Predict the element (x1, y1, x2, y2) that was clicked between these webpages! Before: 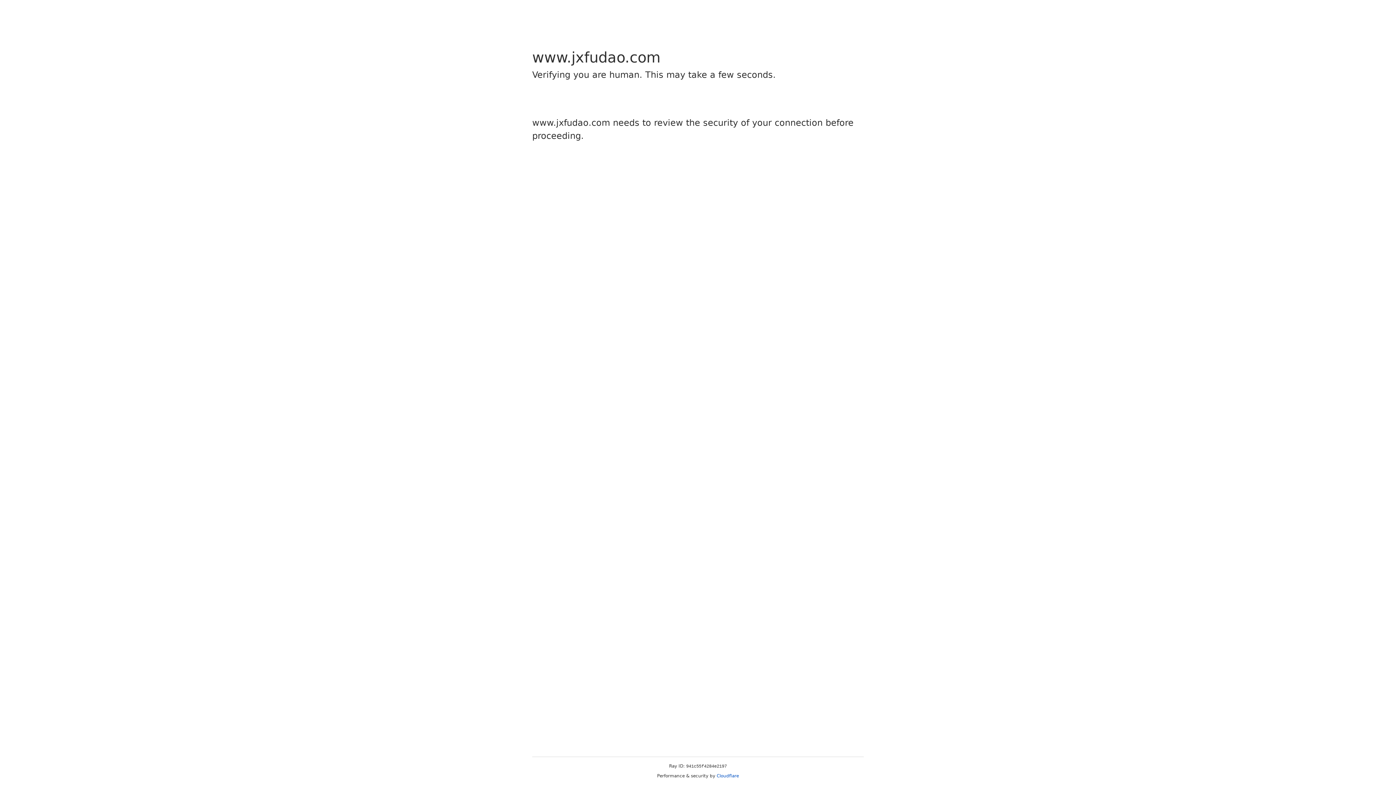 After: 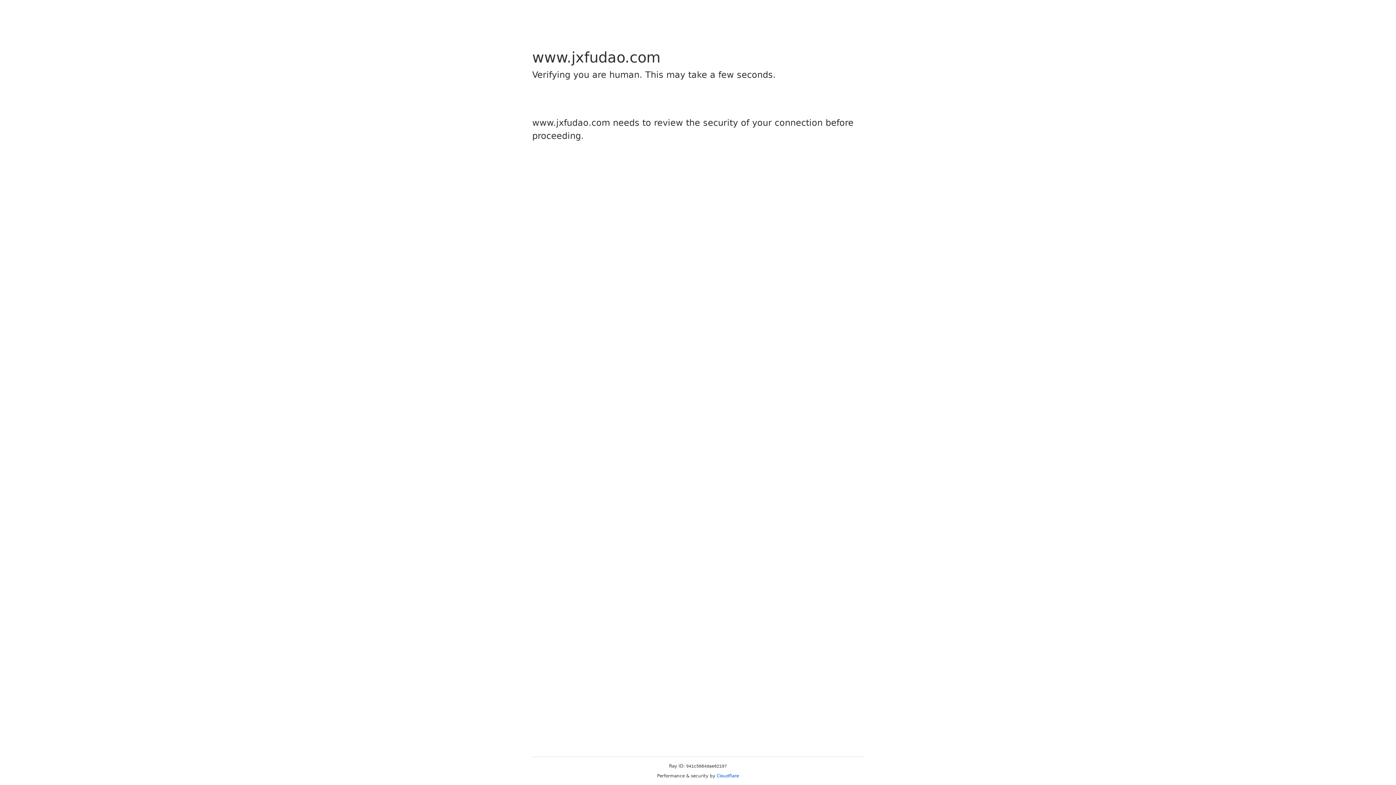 Action: label: Cloudflare bbox: (716, 773, 739, 778)